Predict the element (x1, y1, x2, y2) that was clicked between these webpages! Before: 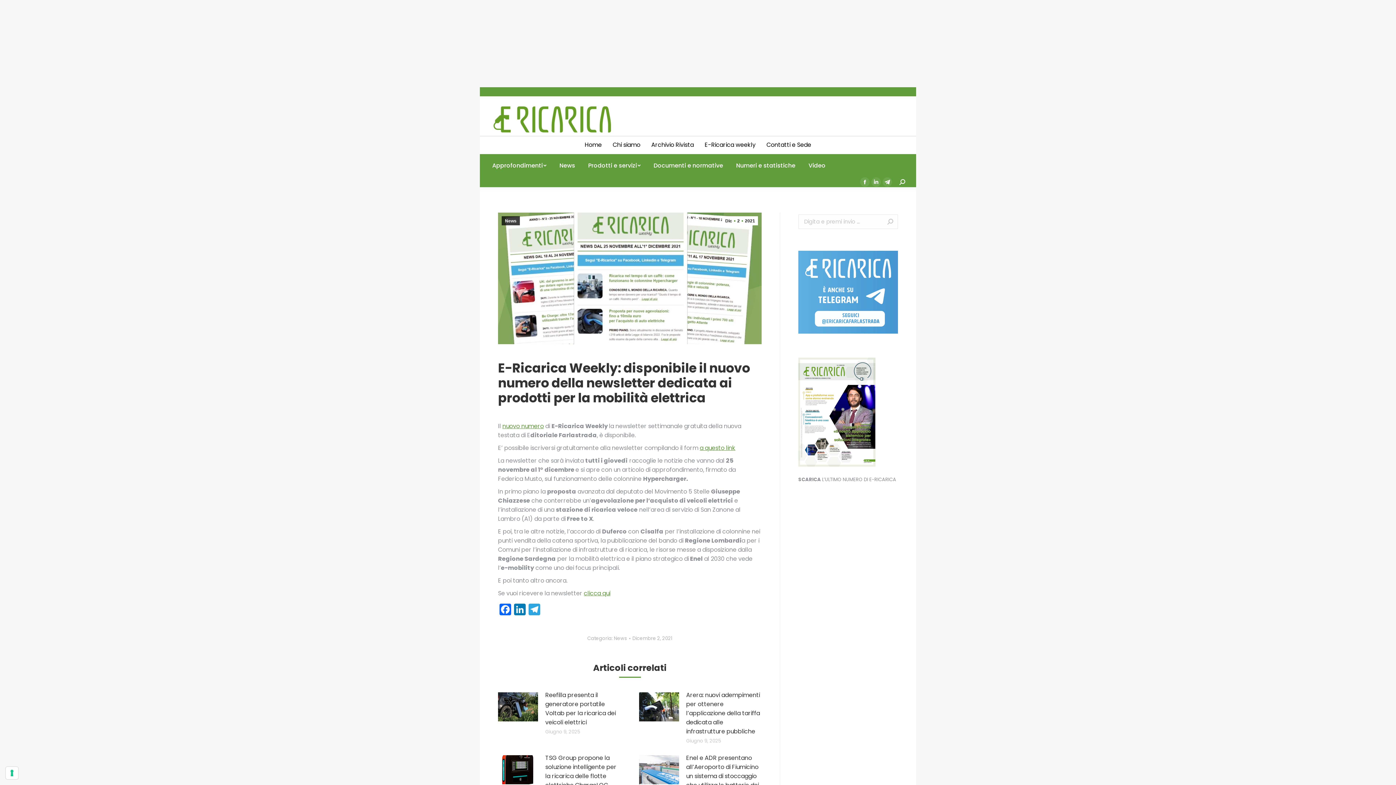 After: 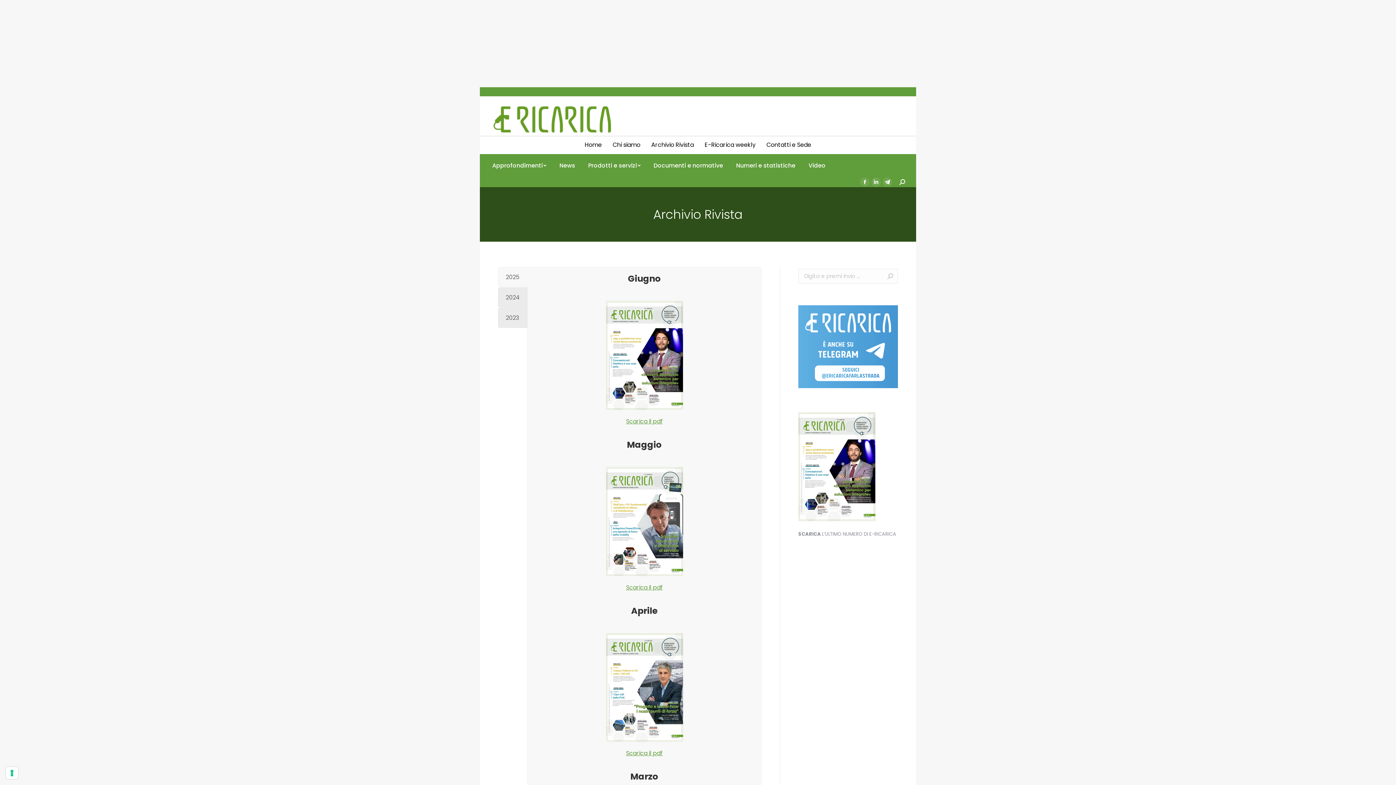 Action: label: Archivio Rivista bbox: (651, 140, 694, 149)